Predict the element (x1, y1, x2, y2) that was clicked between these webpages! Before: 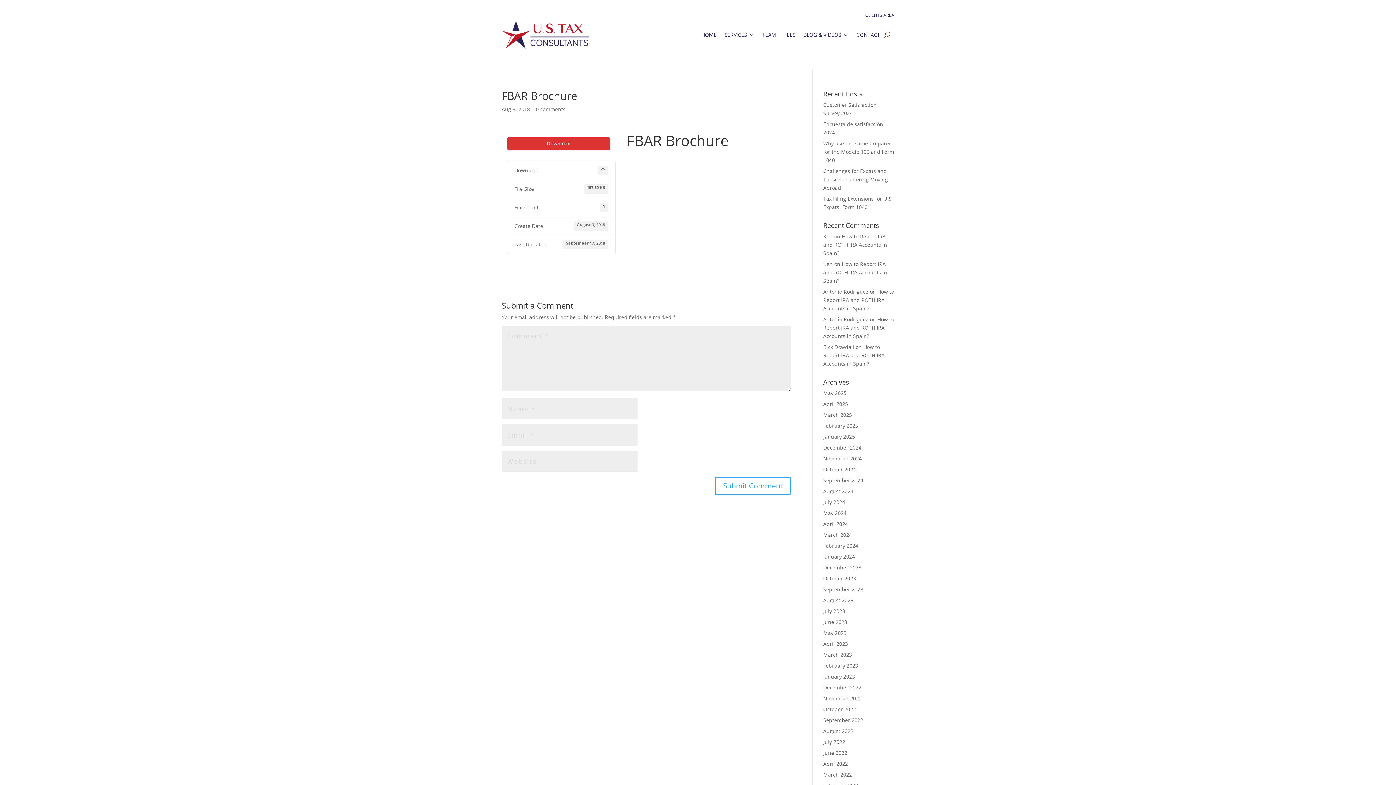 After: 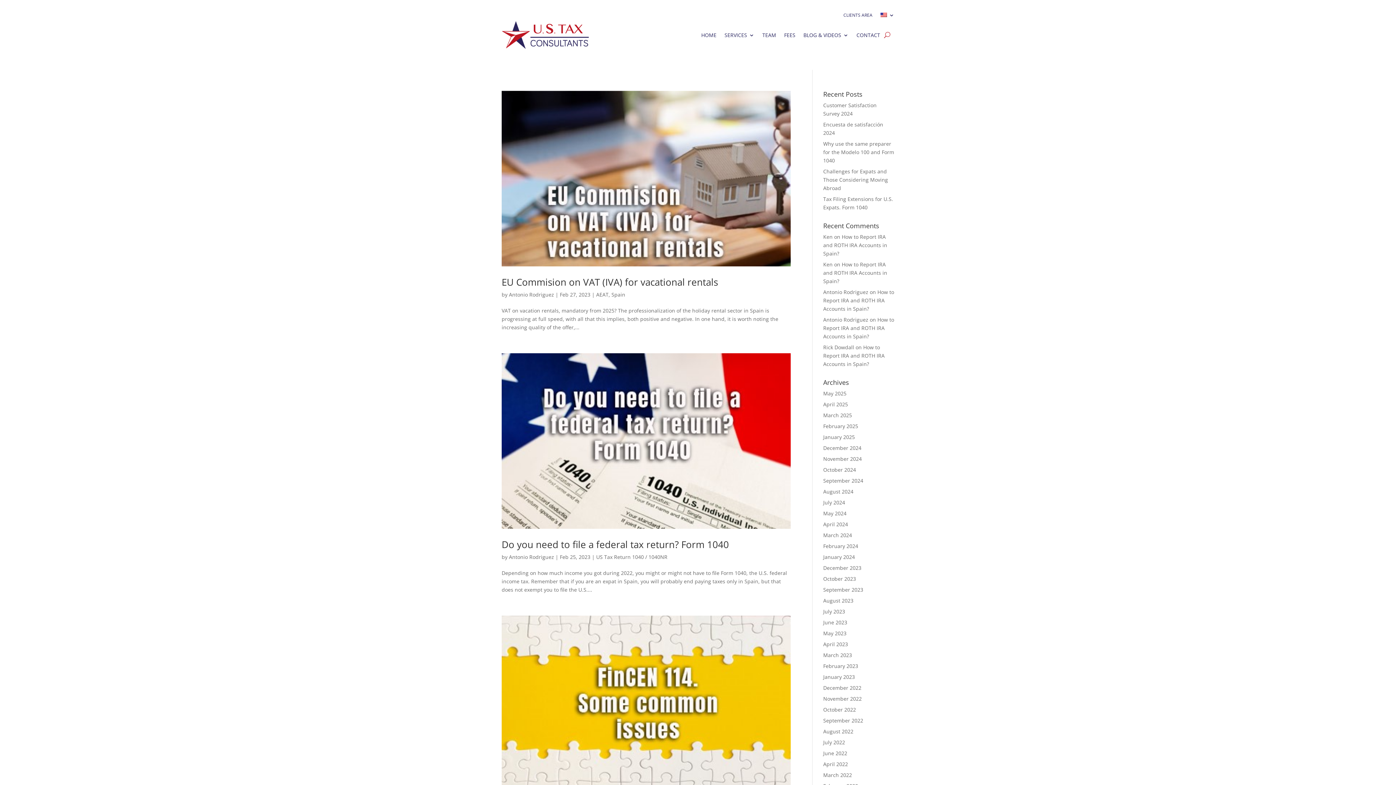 Action: bbox: (823, 662, 858, 669) label: February 2023